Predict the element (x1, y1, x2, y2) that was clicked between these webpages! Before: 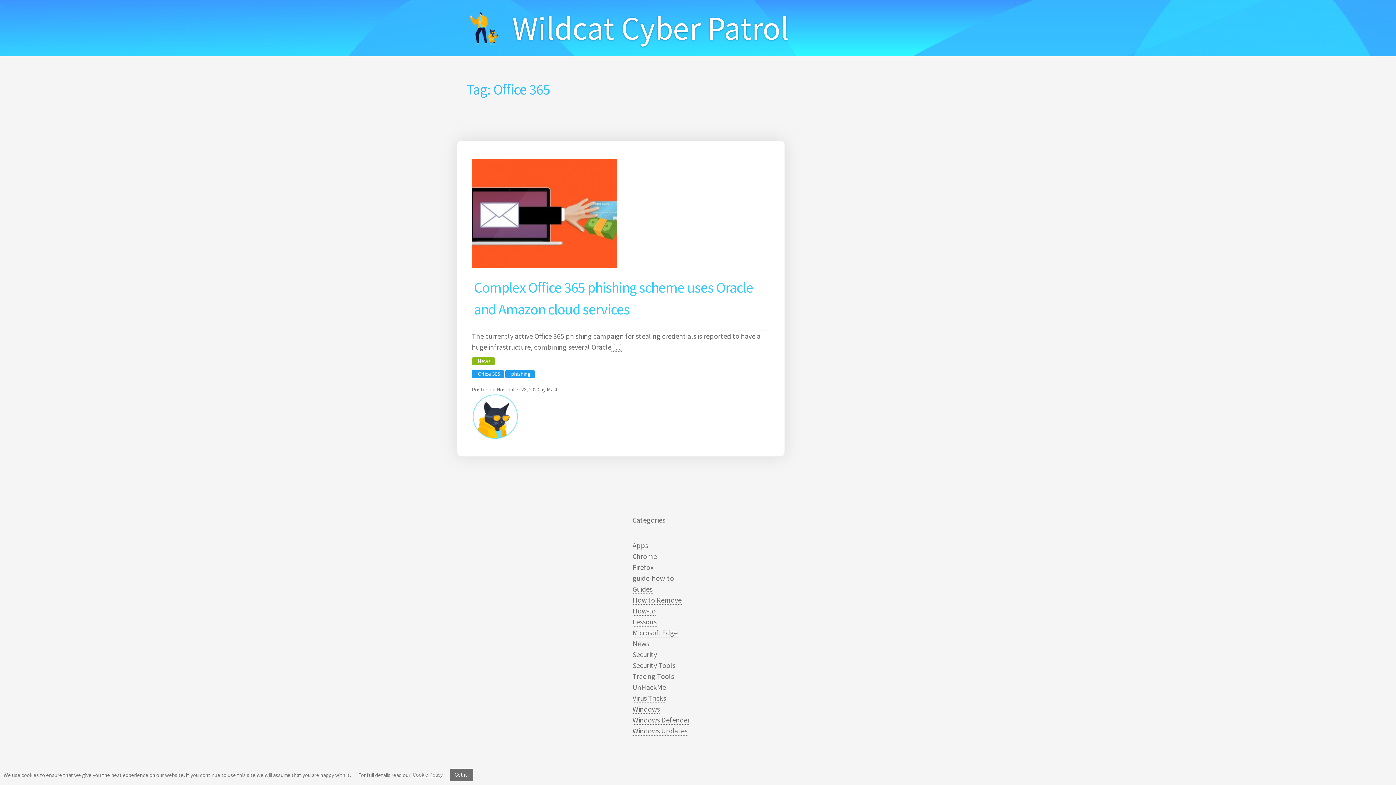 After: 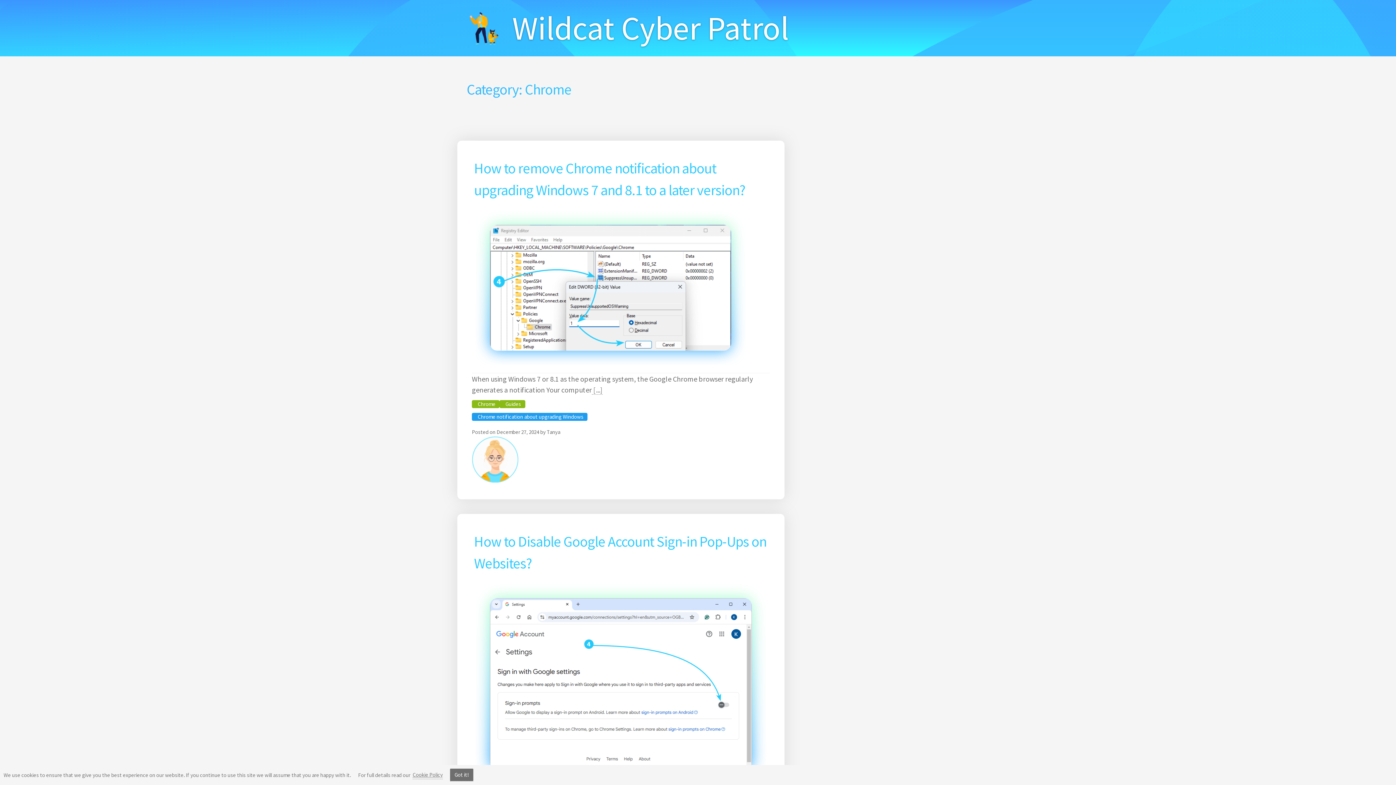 Action: bbox: (632, 552, 657, 561) label: Chrome